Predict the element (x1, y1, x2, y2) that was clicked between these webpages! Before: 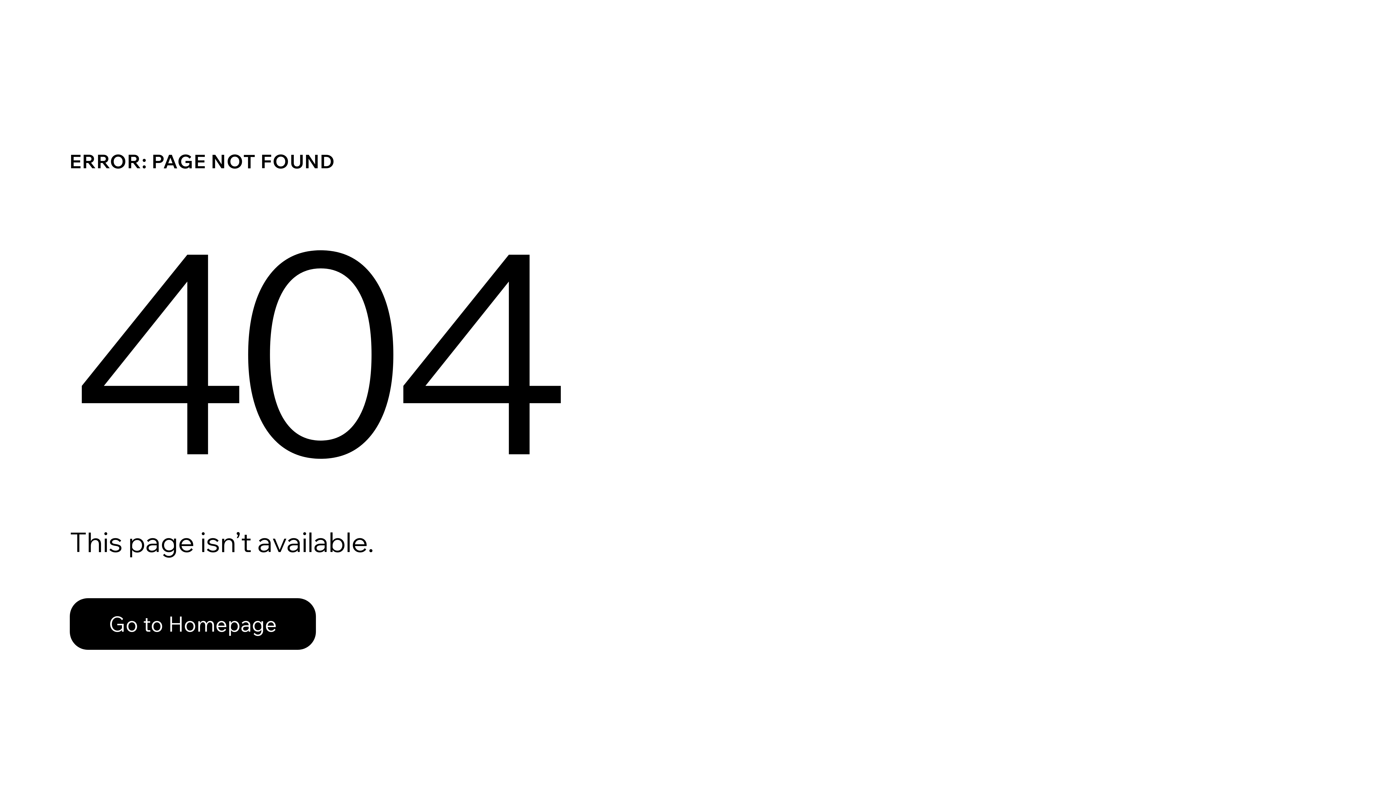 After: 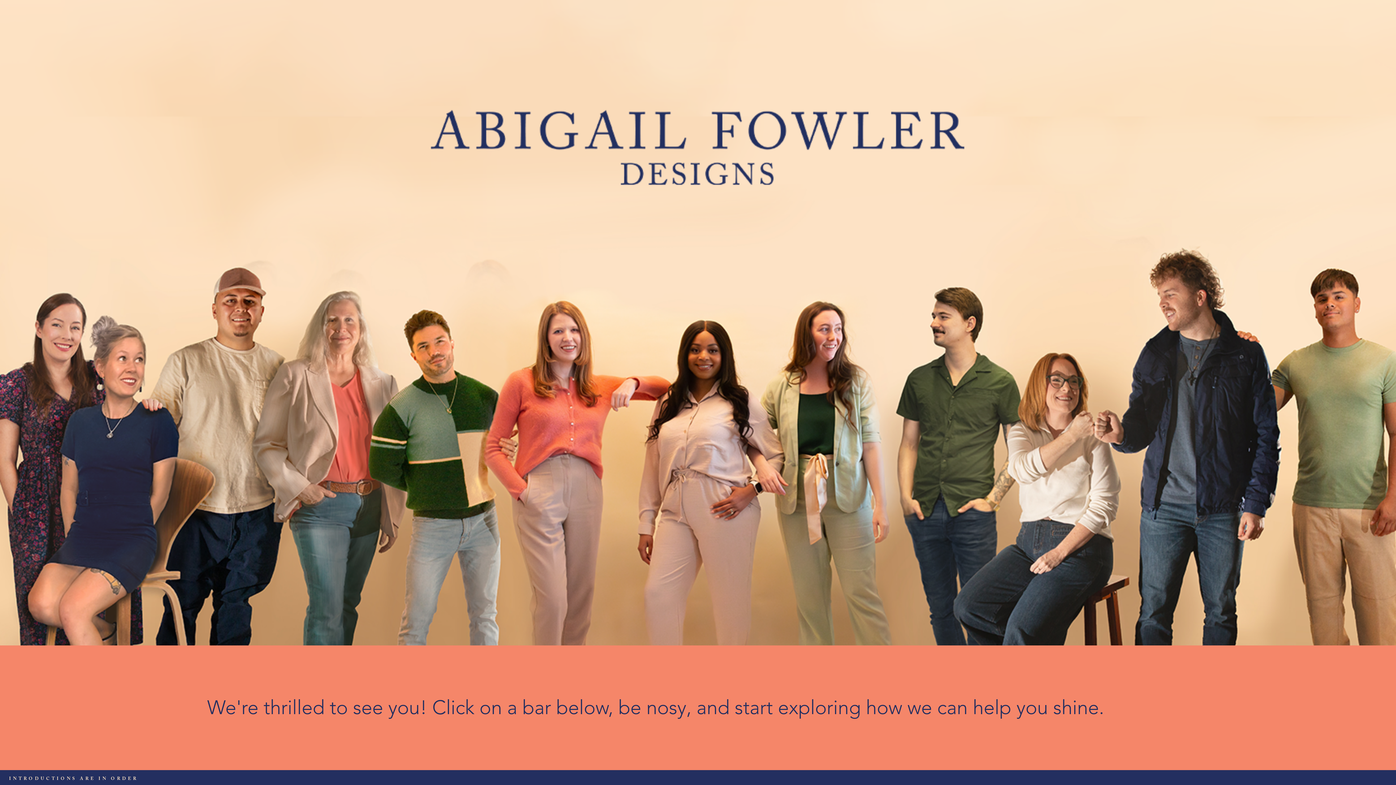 Action: bbox: (69, 582, 768, 659) label: Go to Homepage